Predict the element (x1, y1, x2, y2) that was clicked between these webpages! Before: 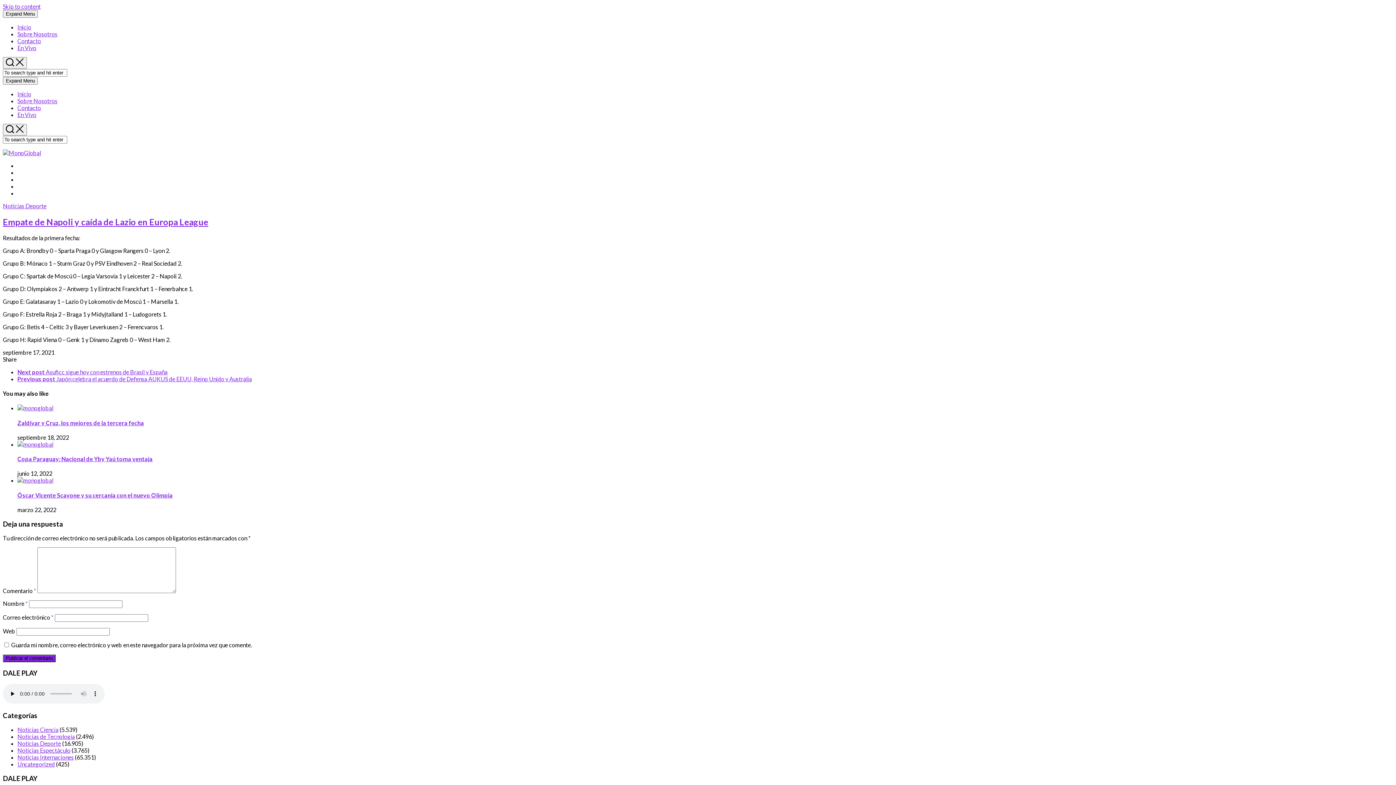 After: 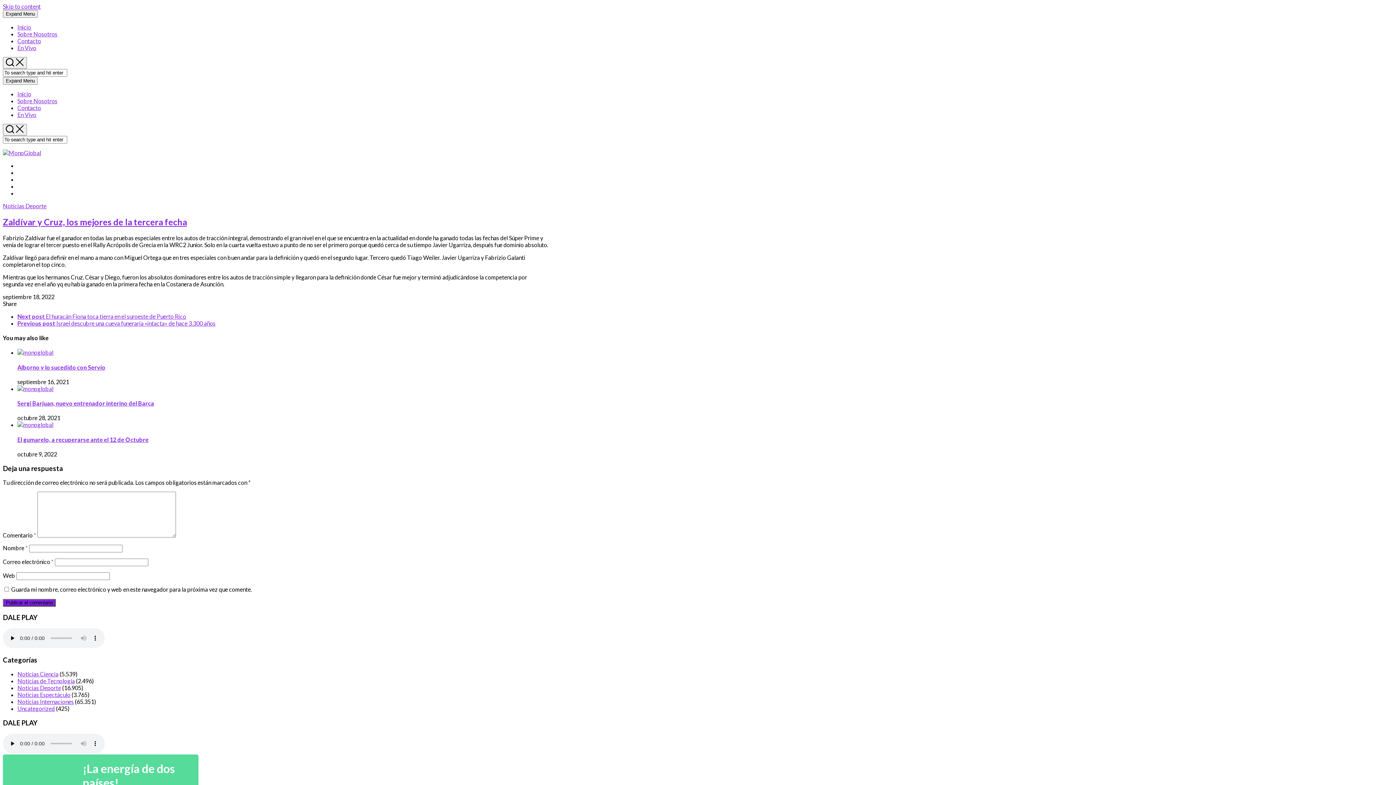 Action: label: Zaldívar y Cruz, los mejores de la tercera fecha bbox: (17, 419, 144, 426)